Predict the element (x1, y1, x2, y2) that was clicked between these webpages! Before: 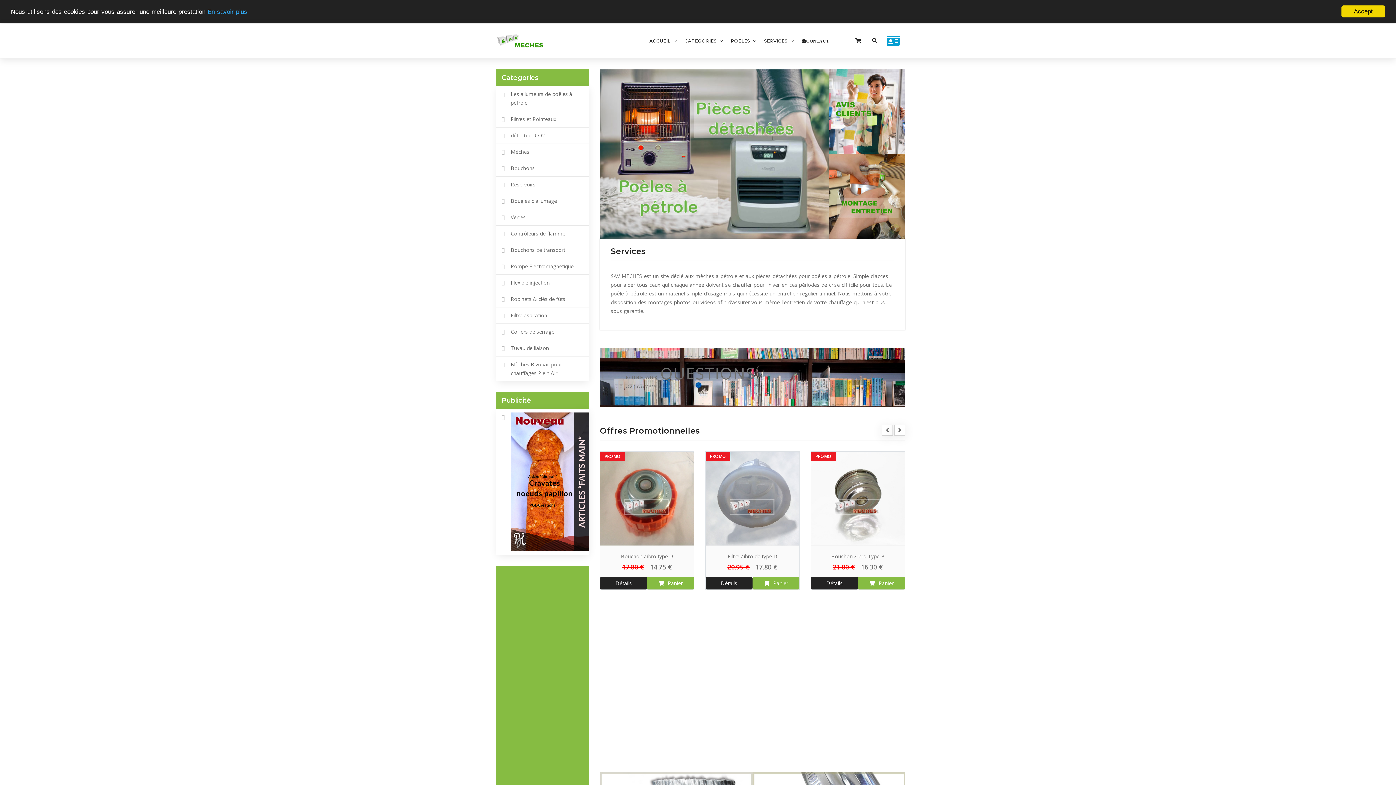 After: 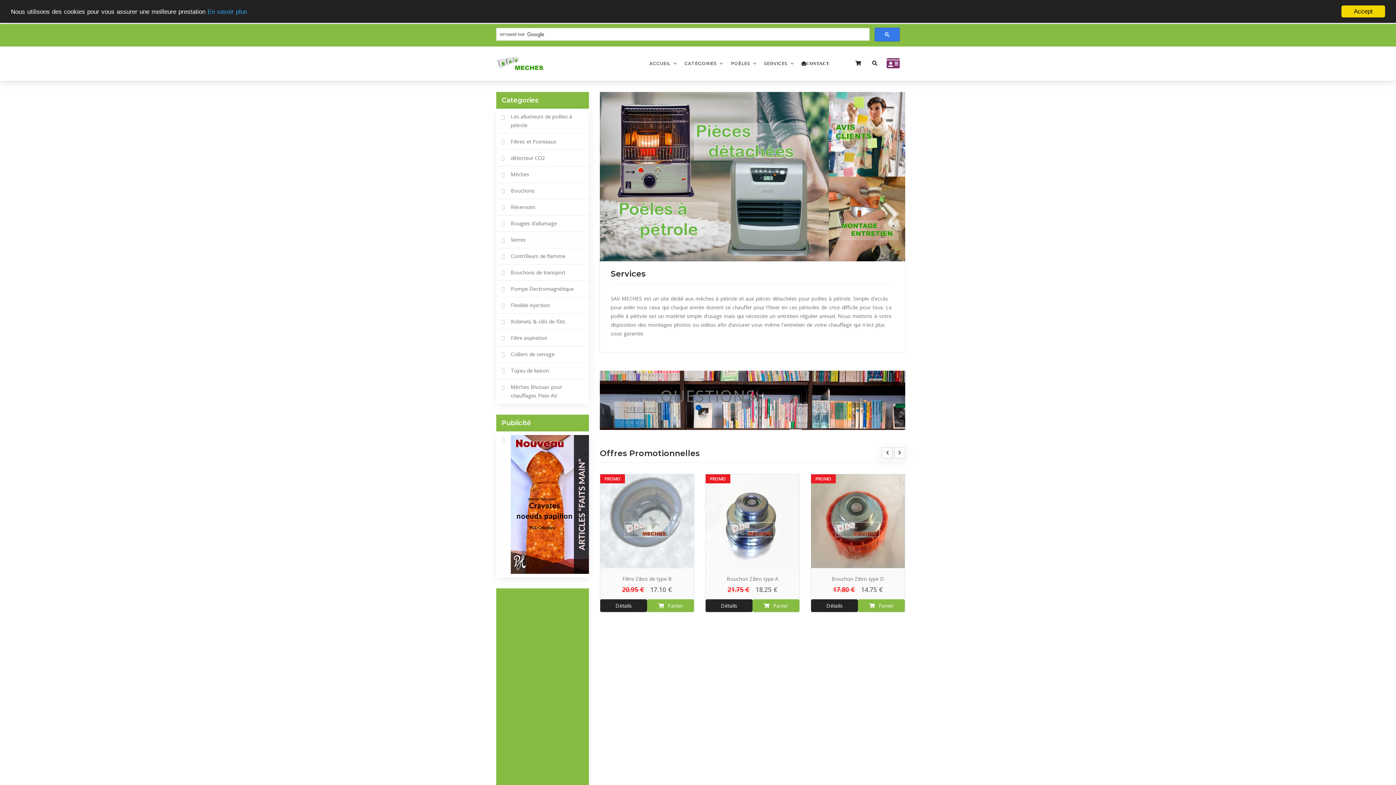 Action: bbox: (866, 28, 882, 52)